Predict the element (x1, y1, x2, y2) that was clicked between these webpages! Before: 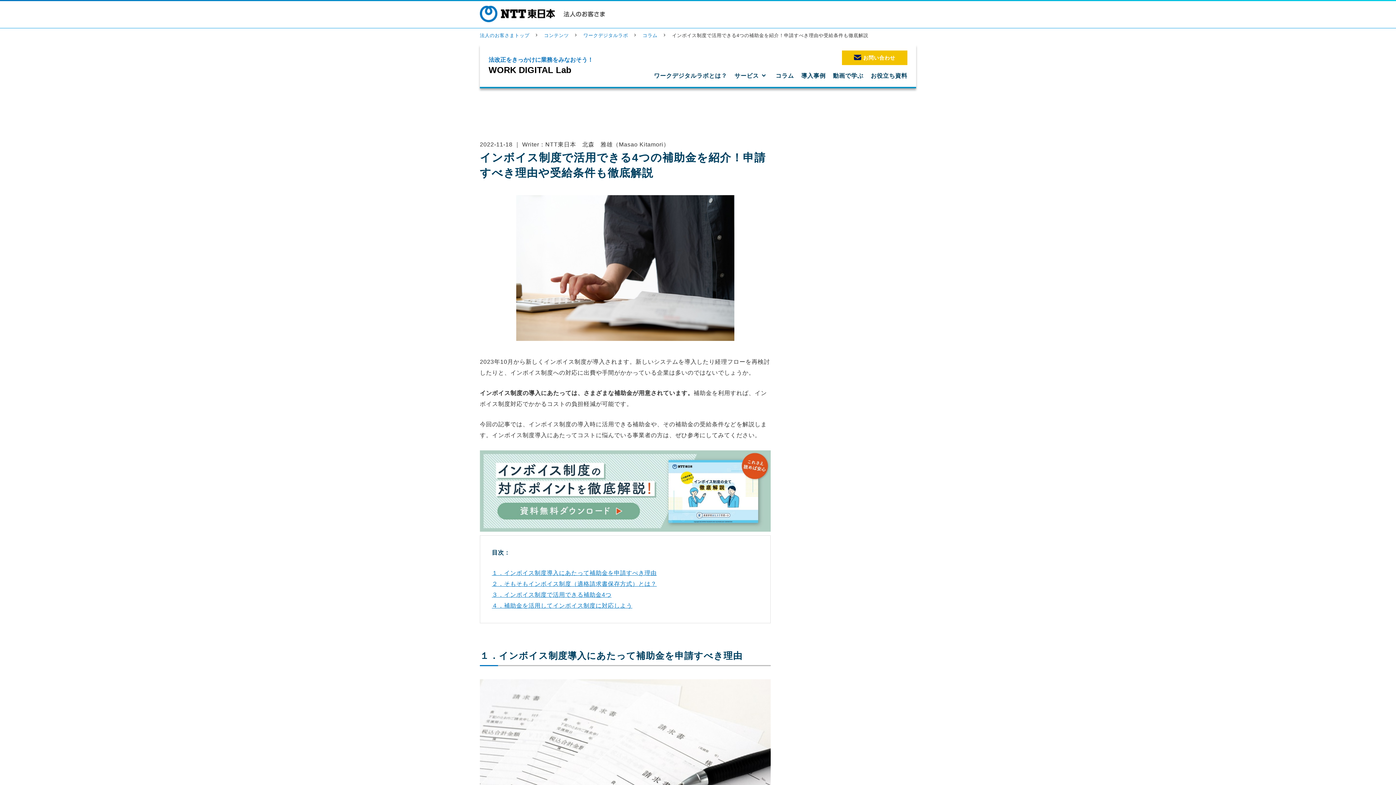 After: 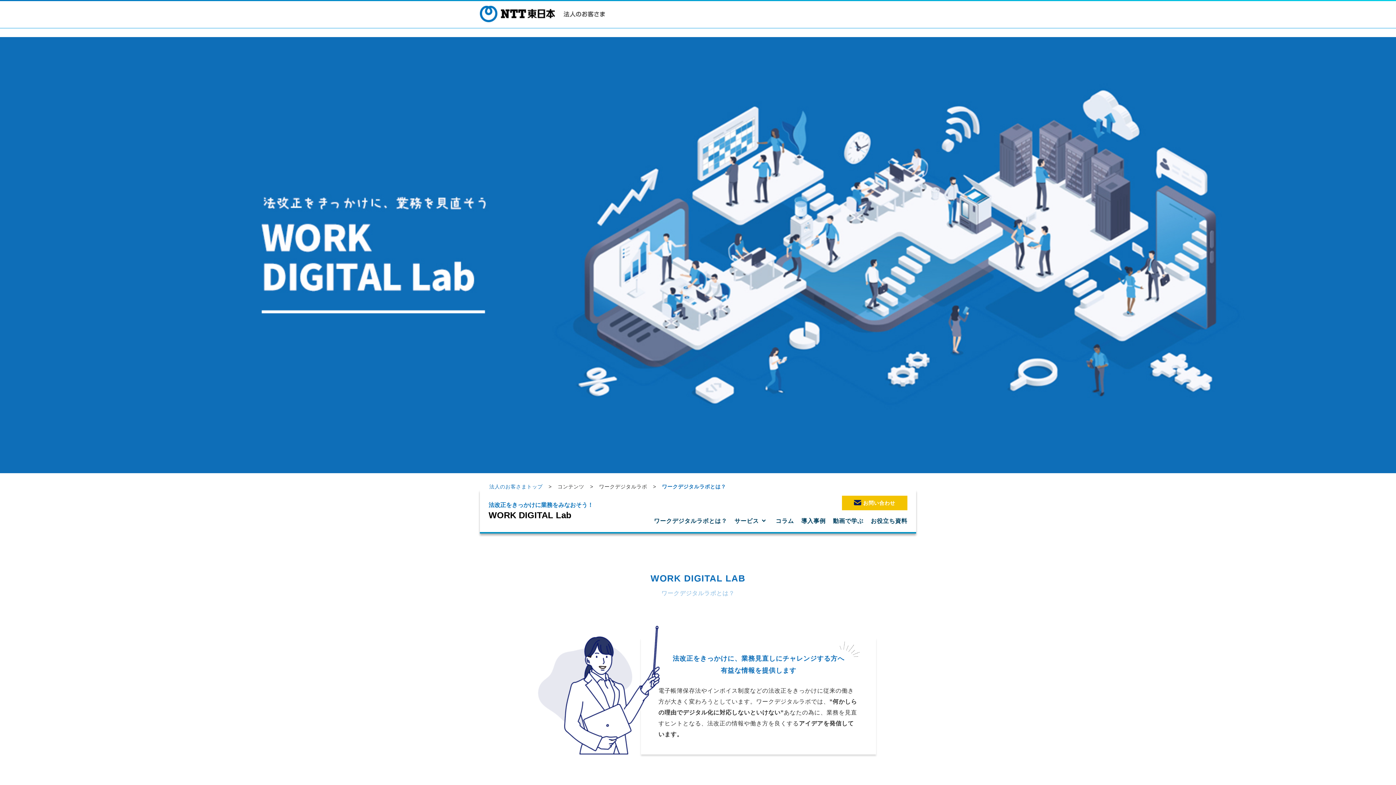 Action: label: ワークデジタルラボとは？ bbox: (654, 70, 727, 81)